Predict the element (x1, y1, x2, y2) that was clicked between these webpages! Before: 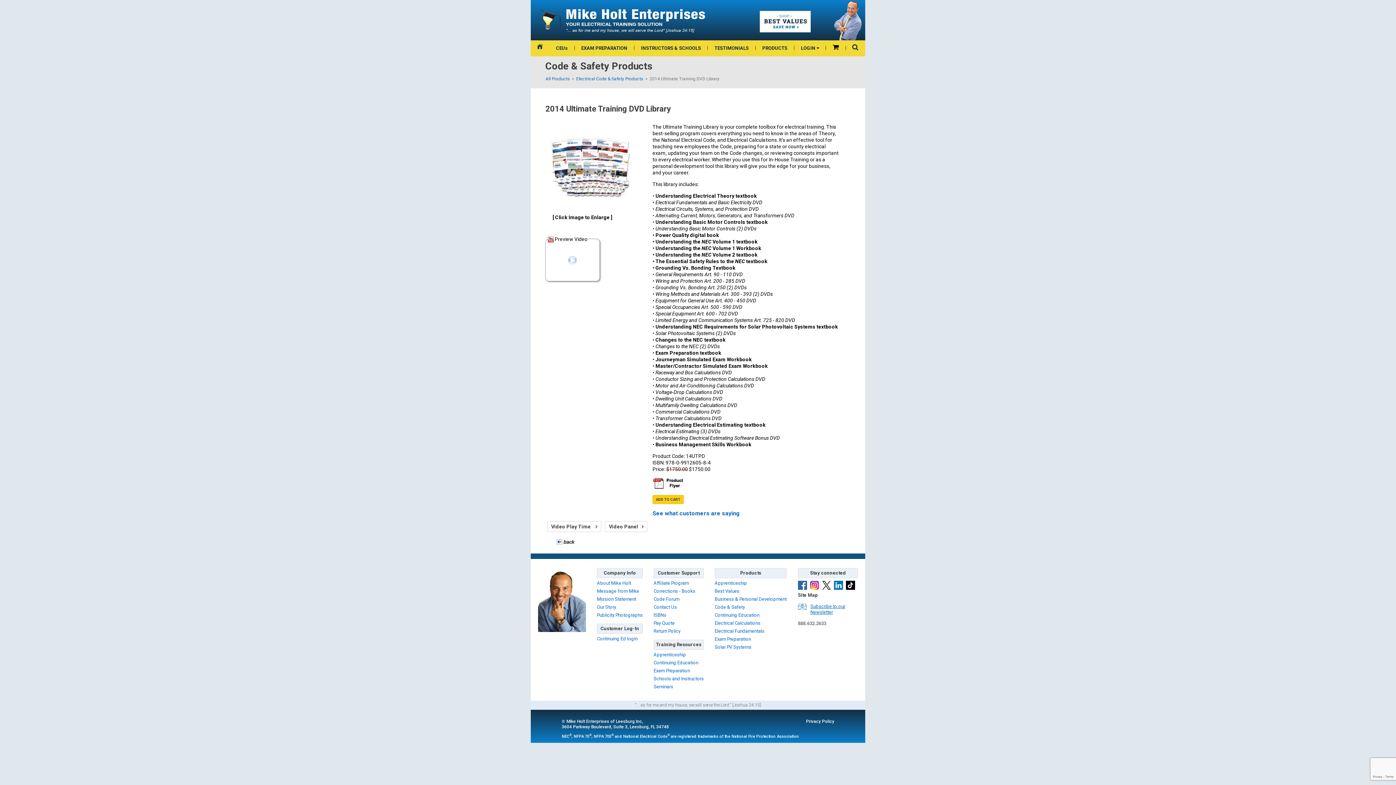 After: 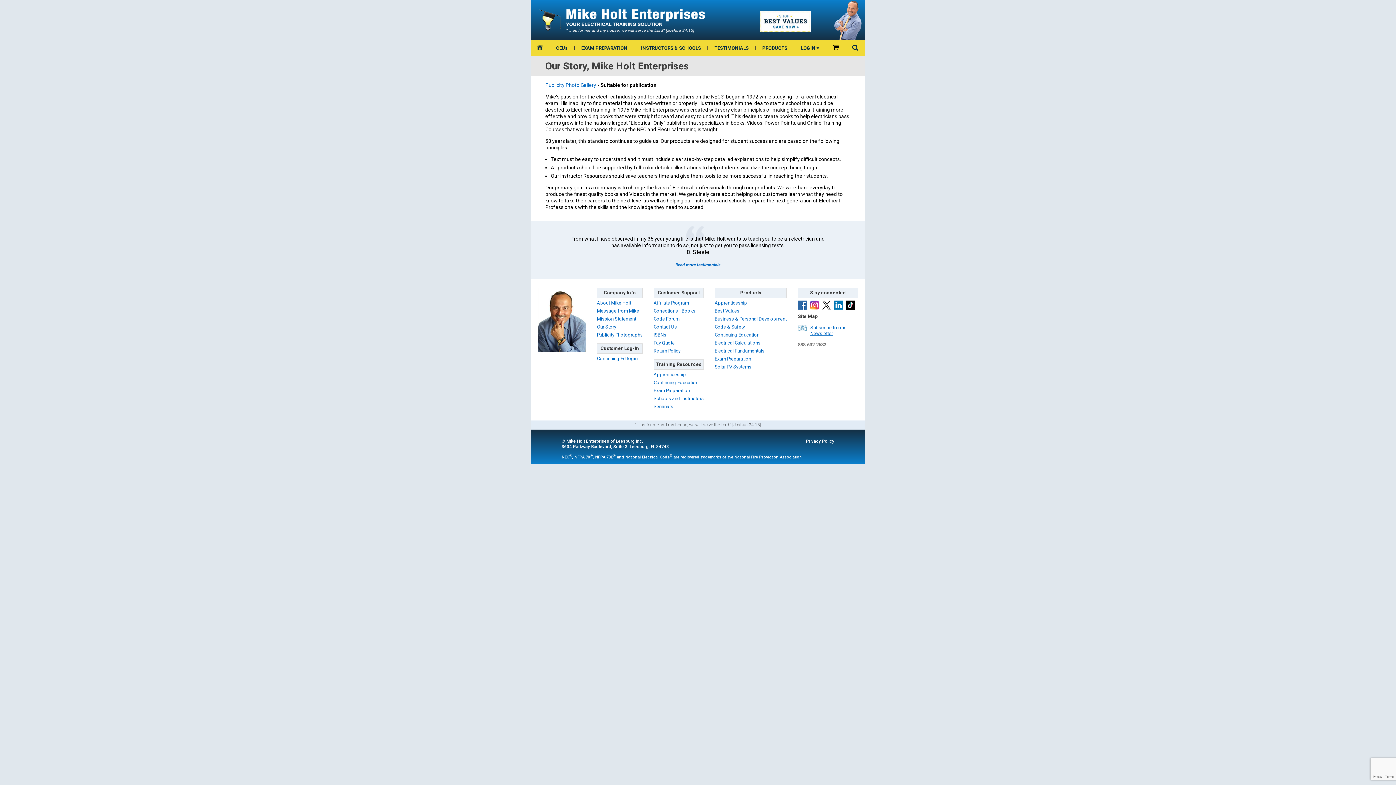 Action: label: Our Story bbox: (597, 604, 616, 610)